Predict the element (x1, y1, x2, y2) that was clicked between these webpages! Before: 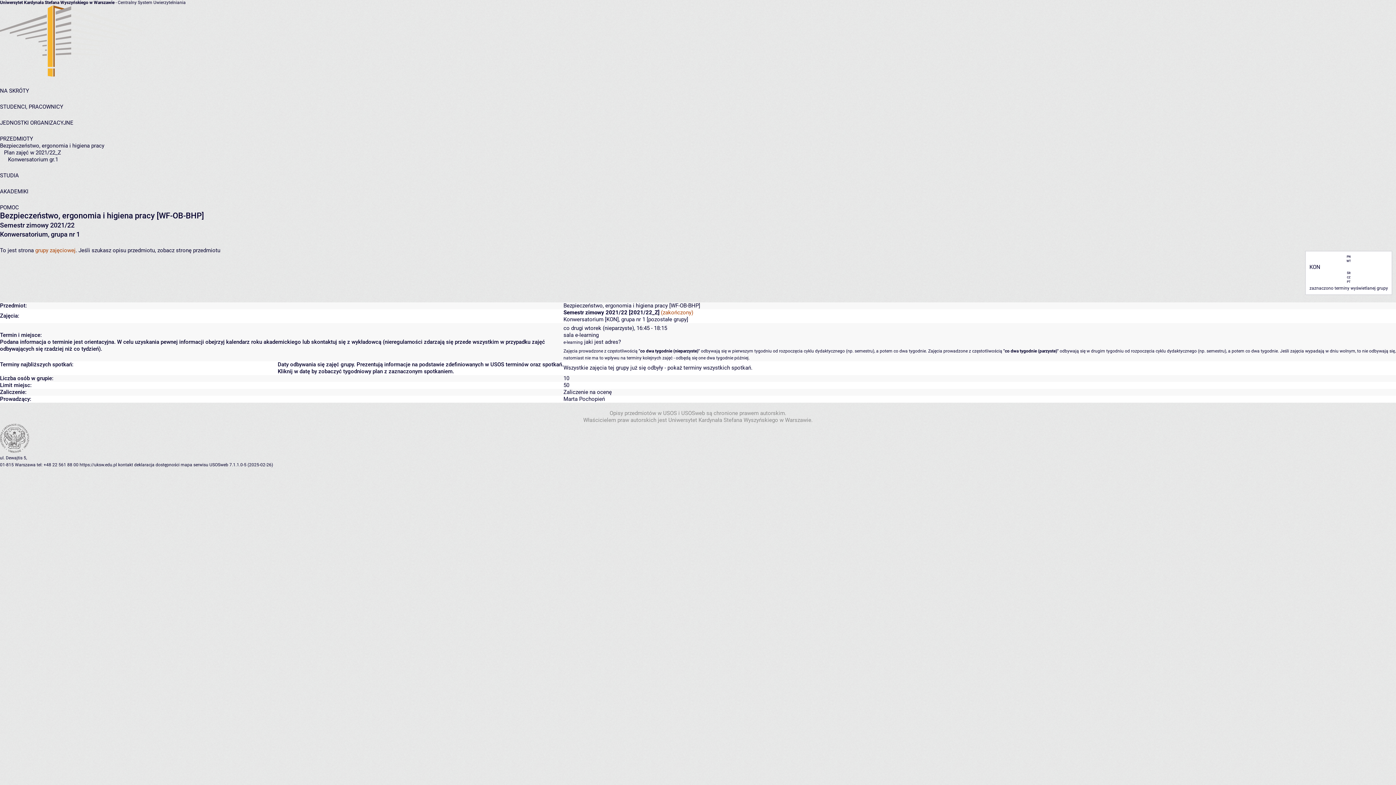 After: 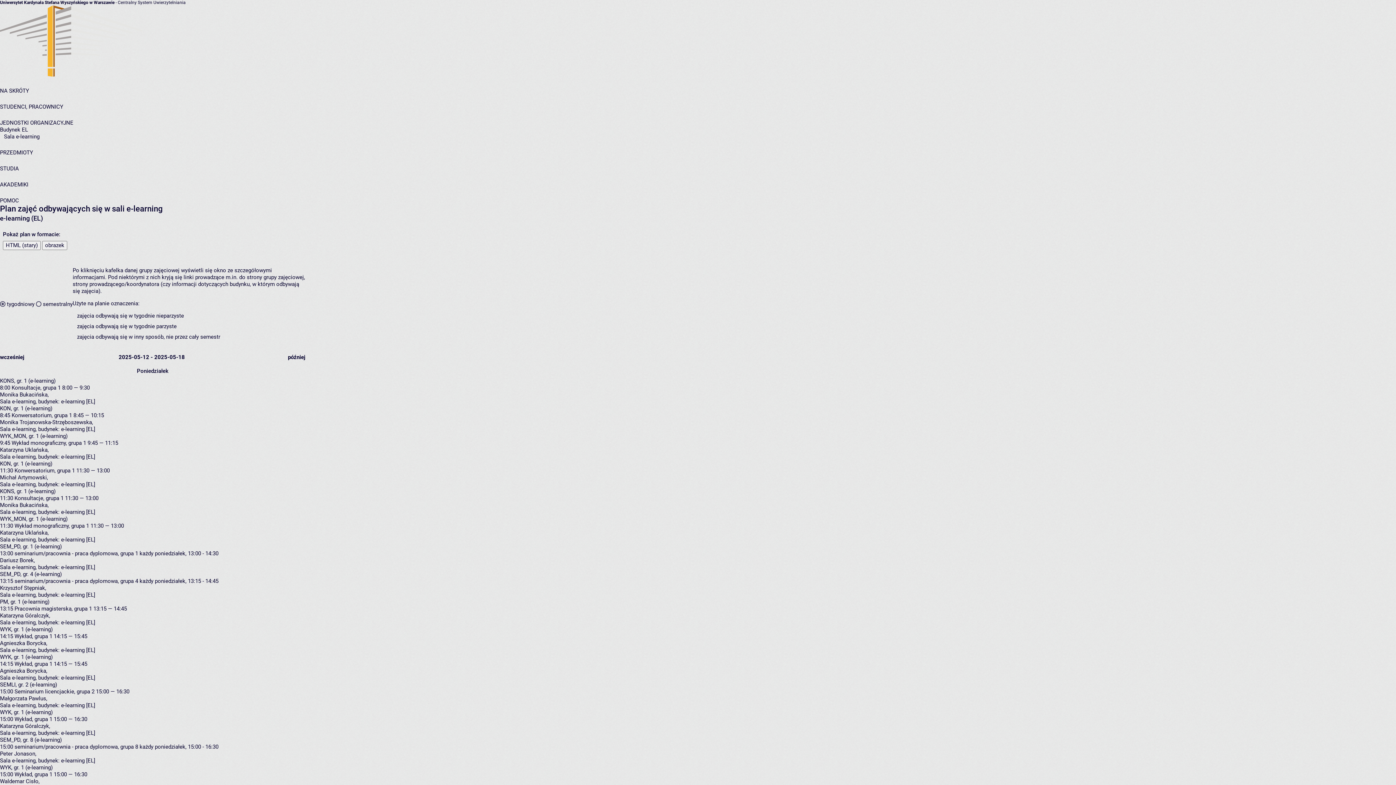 Action: label: sala e-learning bbox: (563, 332, 598, 338)